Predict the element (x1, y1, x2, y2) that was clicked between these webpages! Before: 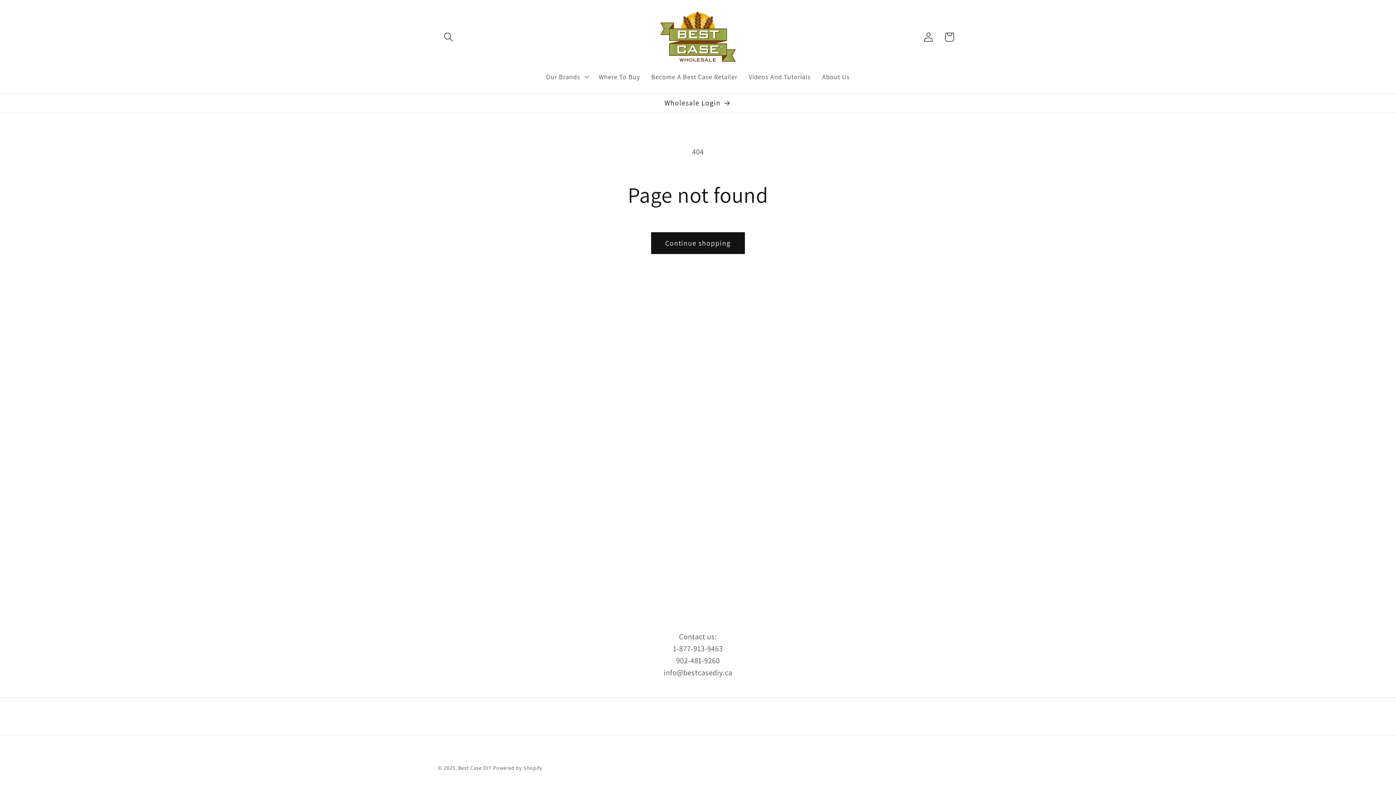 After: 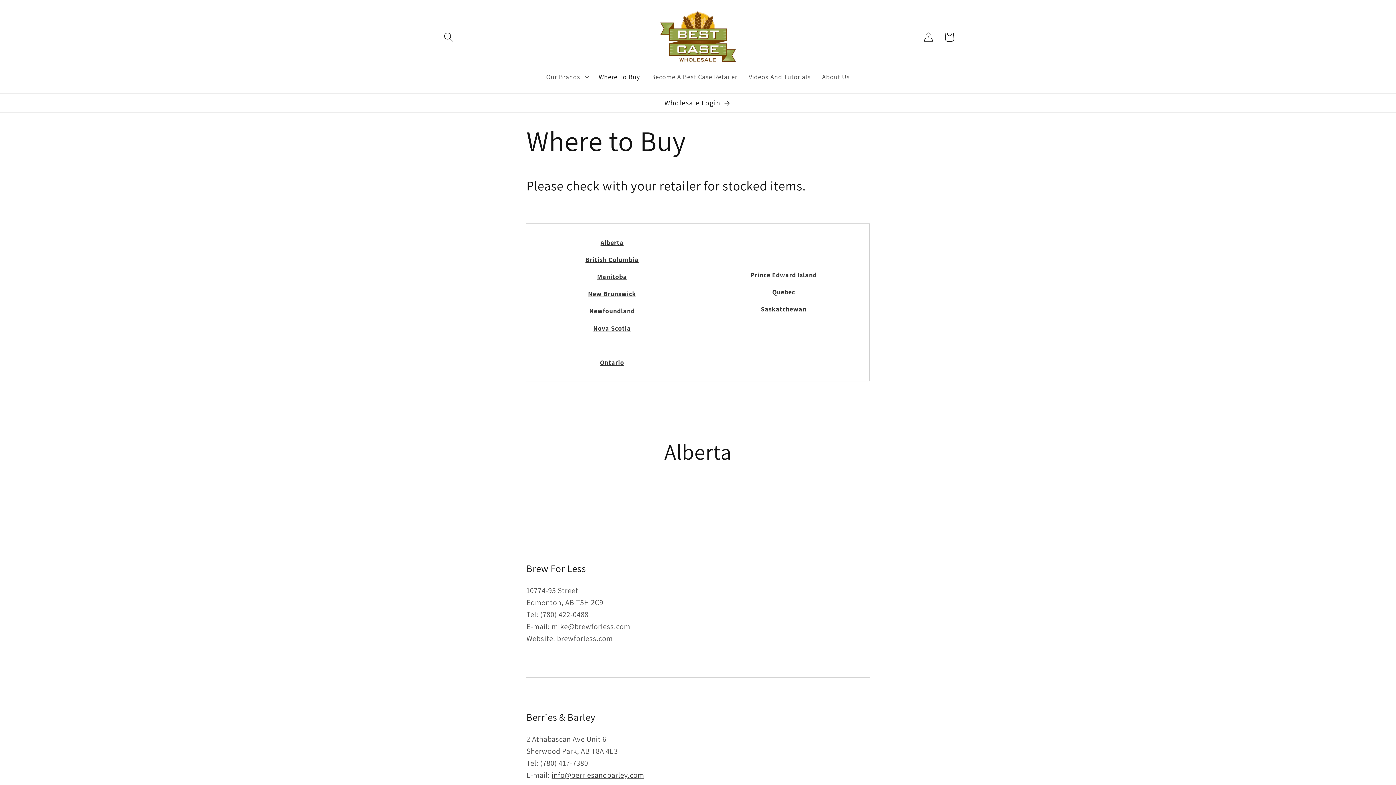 Action: label: Where To Buy bbox: (593, 66, 645, 86)